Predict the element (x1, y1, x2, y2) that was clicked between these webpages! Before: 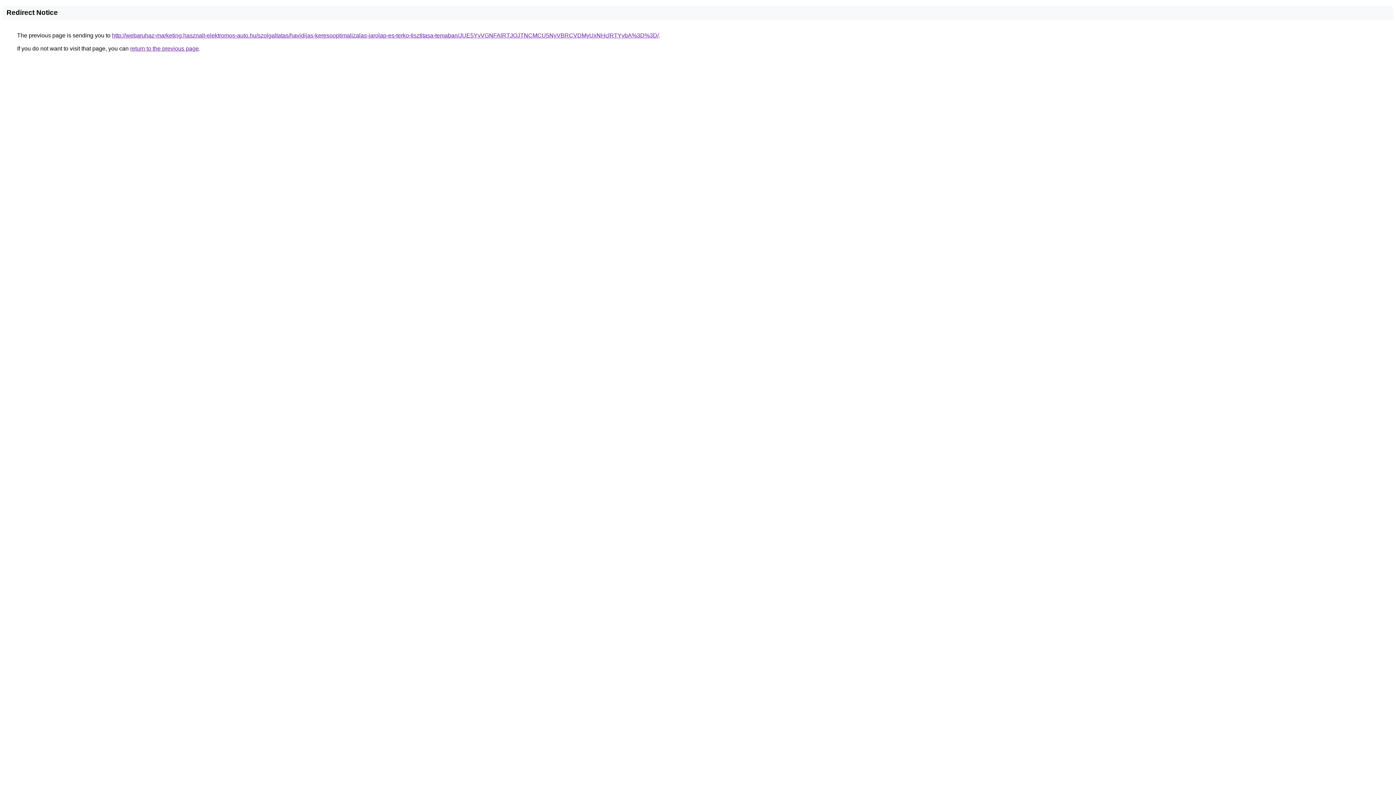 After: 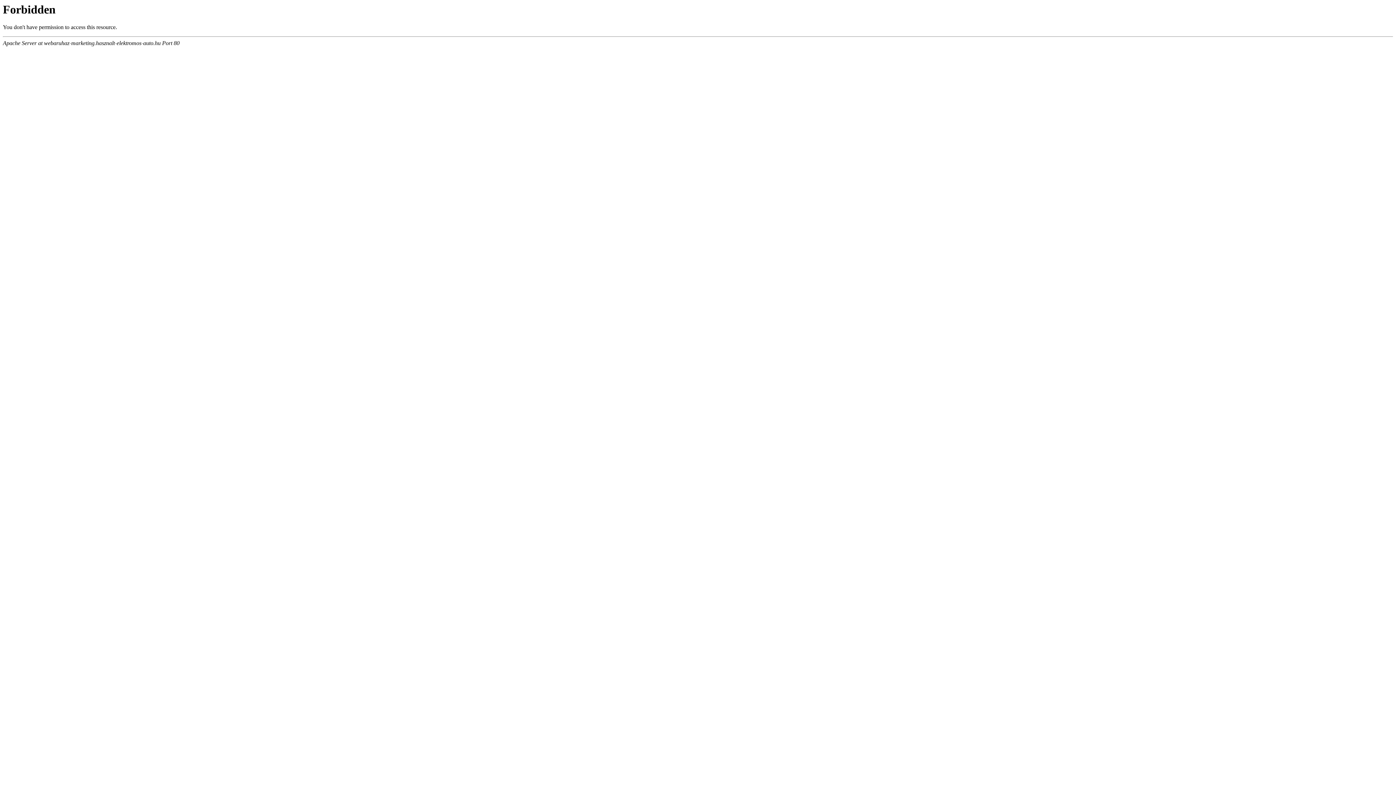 Action: bbox: (112, 32, 658, 38) label: http://webaruhaz-marketing.hasznalt-elektromos-auto.hu/szolgaltatas/havidijas-keresooptimalizalas-jarolap-es-terko-tisztitasa-temaban/JUE5YyVGNFAlRTJOJTNCMCU5NyVBRCVDMyUxNHclRTYybA%3D%3D/